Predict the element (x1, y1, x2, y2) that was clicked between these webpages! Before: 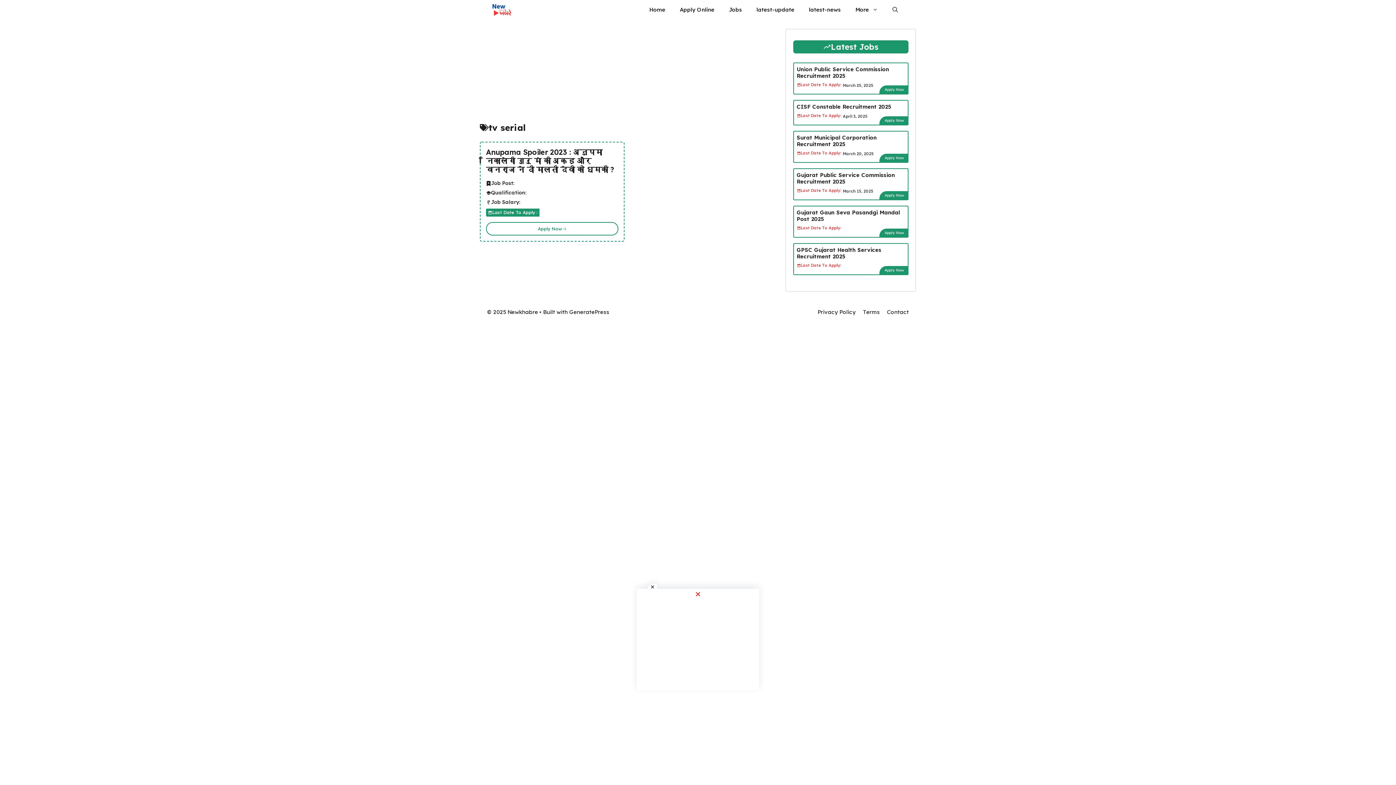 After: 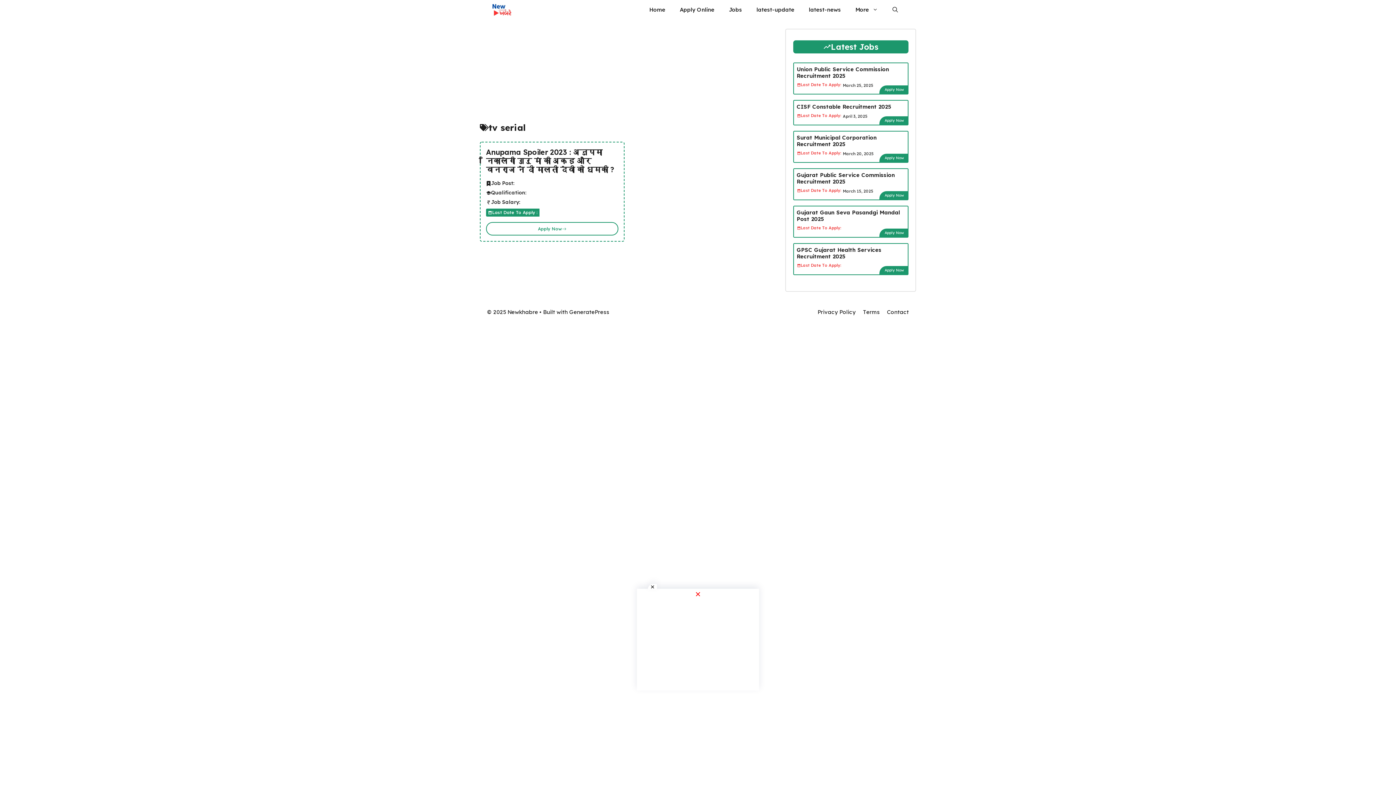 Action: label: Contact bbox: (887, 308, 909, 315)